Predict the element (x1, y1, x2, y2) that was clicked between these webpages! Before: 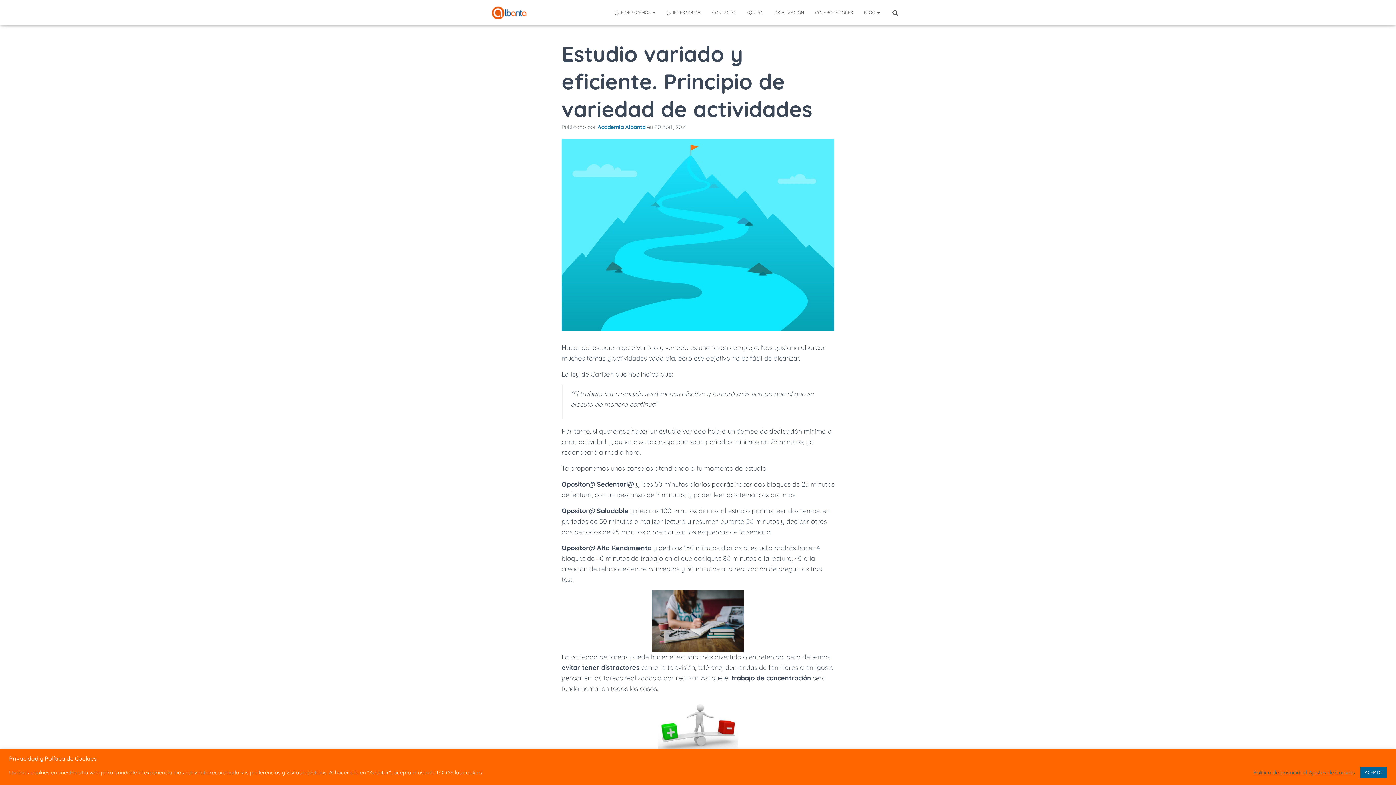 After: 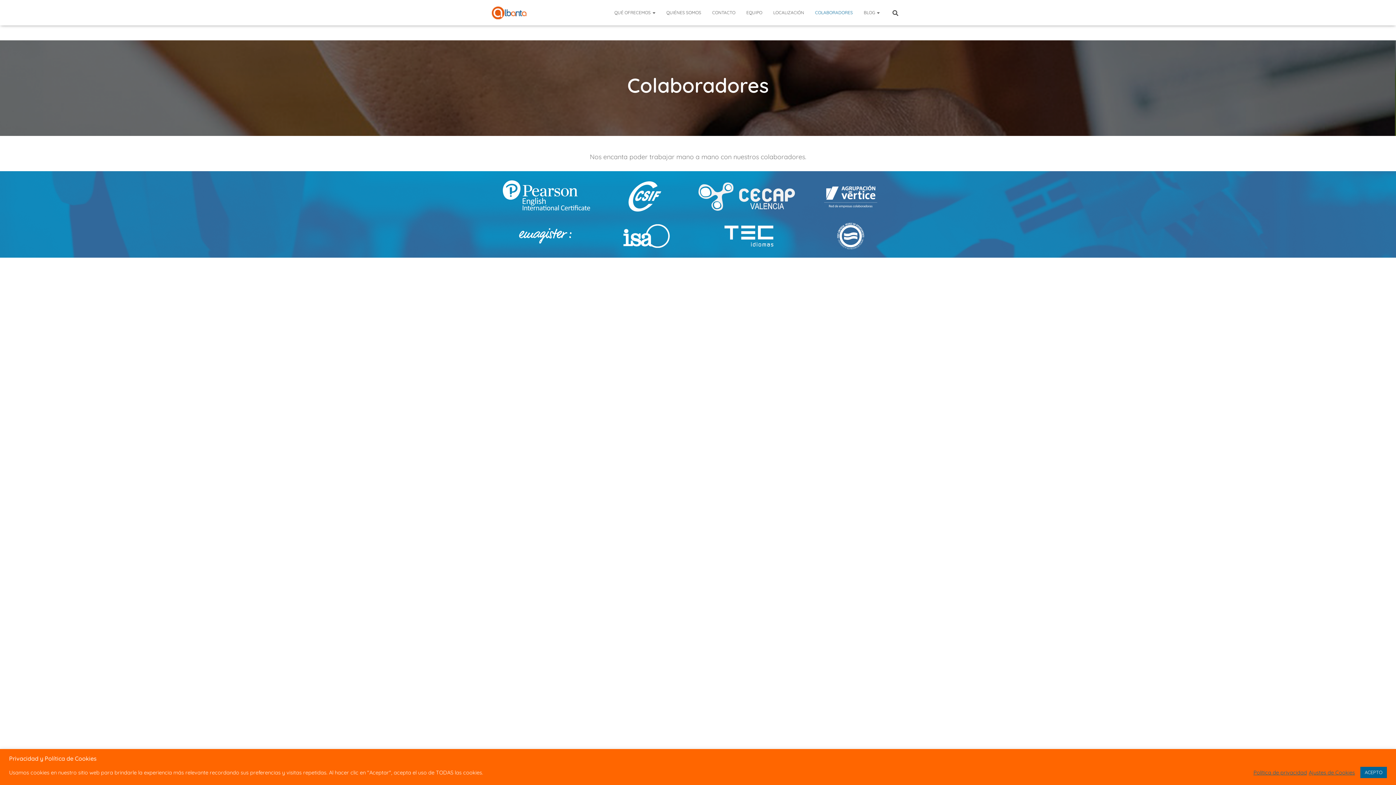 Action: bbox: (809, 3, 858, 21) label: COLABORADORES